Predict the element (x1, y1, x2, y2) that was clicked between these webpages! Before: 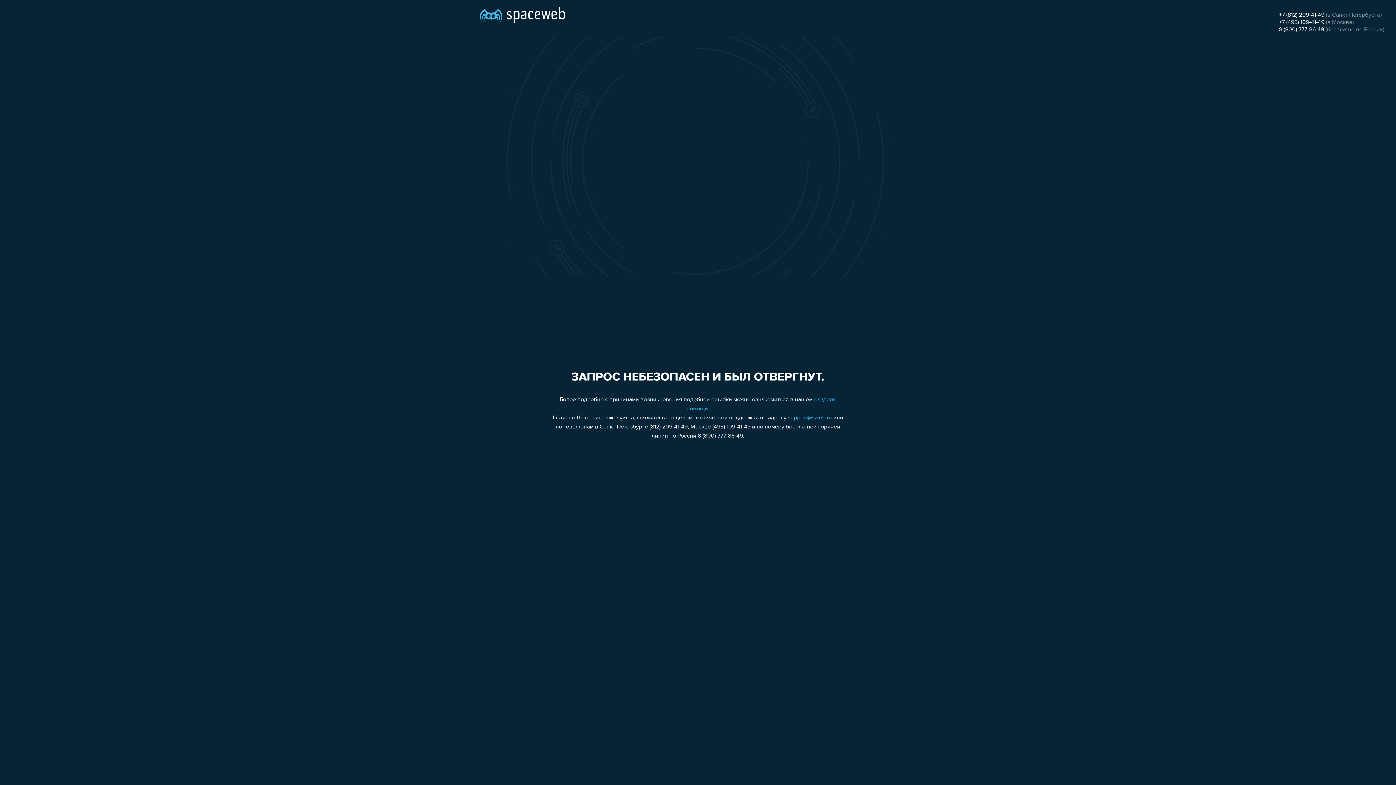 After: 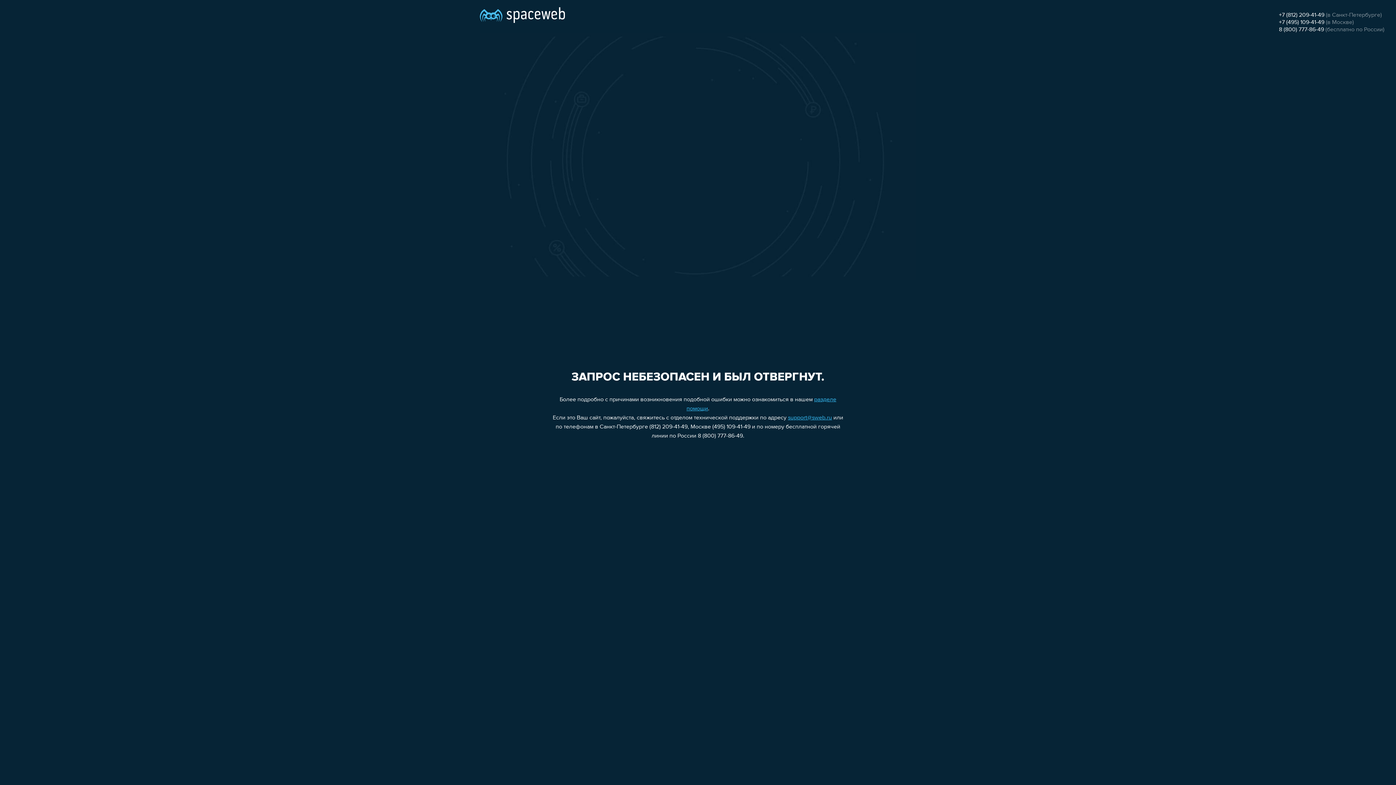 Action: bbox: (1279, 26, 1324, 32) label: 8 (800) 777-86-49